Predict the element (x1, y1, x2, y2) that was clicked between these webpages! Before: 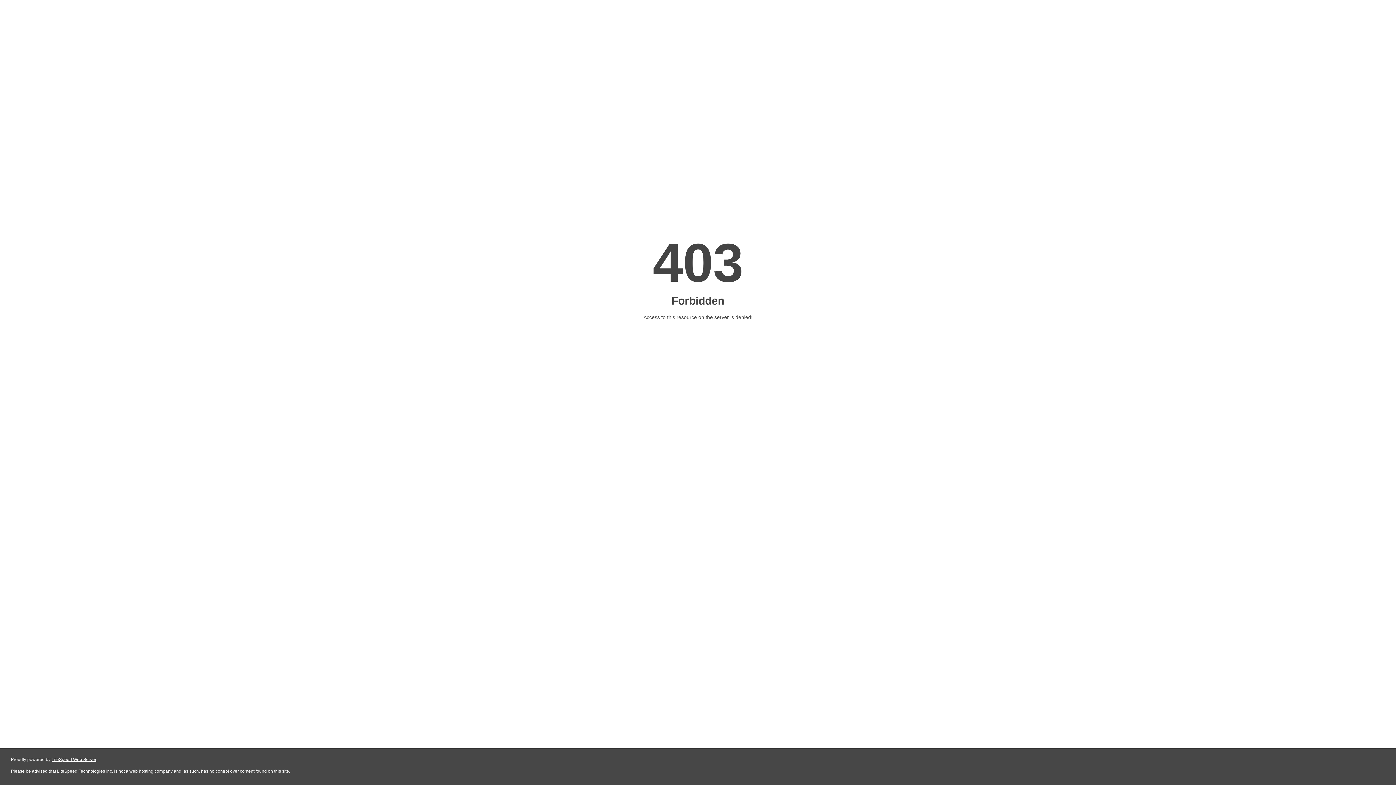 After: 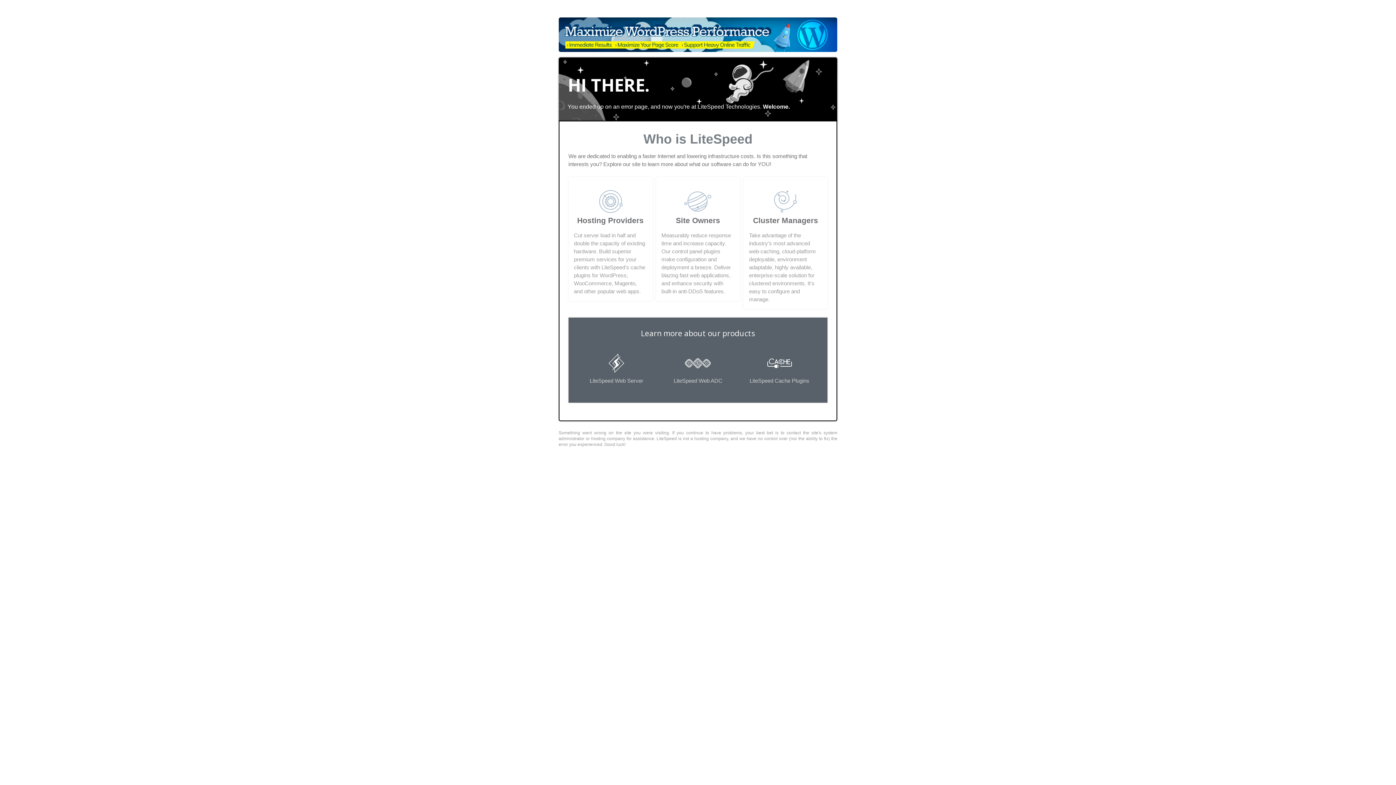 Action: bbox: (51, 757, 96, 762) label: LiteSpeed Web Server